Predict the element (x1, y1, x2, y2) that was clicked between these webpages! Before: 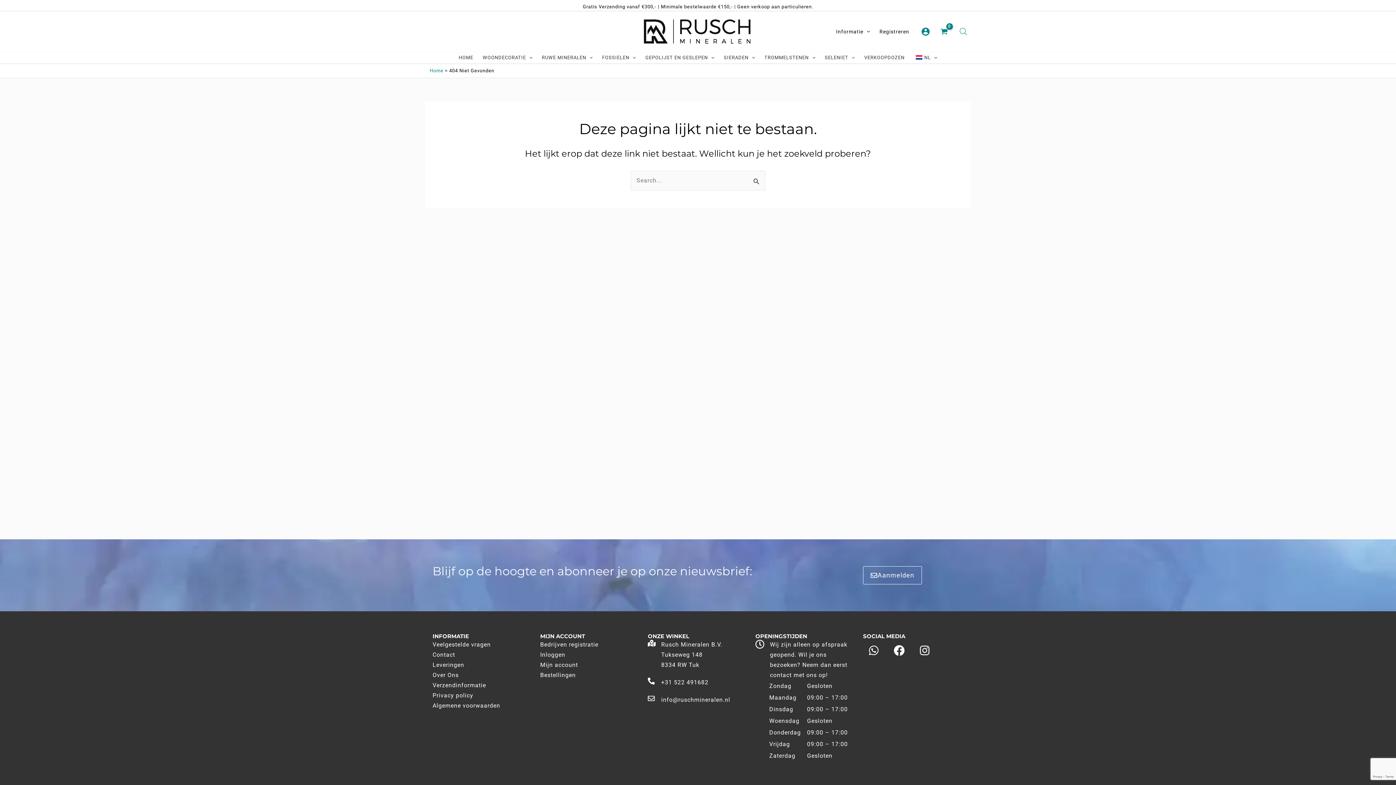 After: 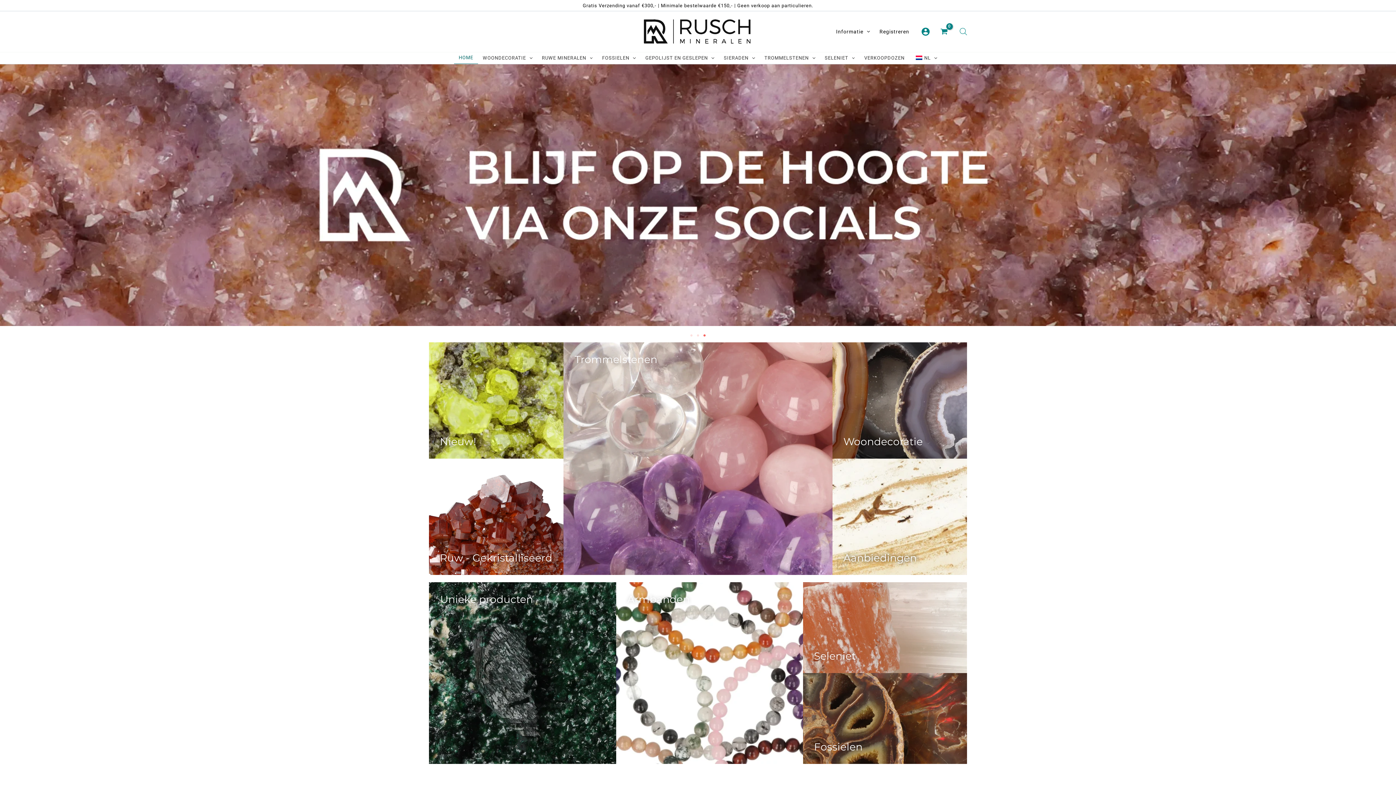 Action: label: HOME bbox: (454, 55, 478, 63)